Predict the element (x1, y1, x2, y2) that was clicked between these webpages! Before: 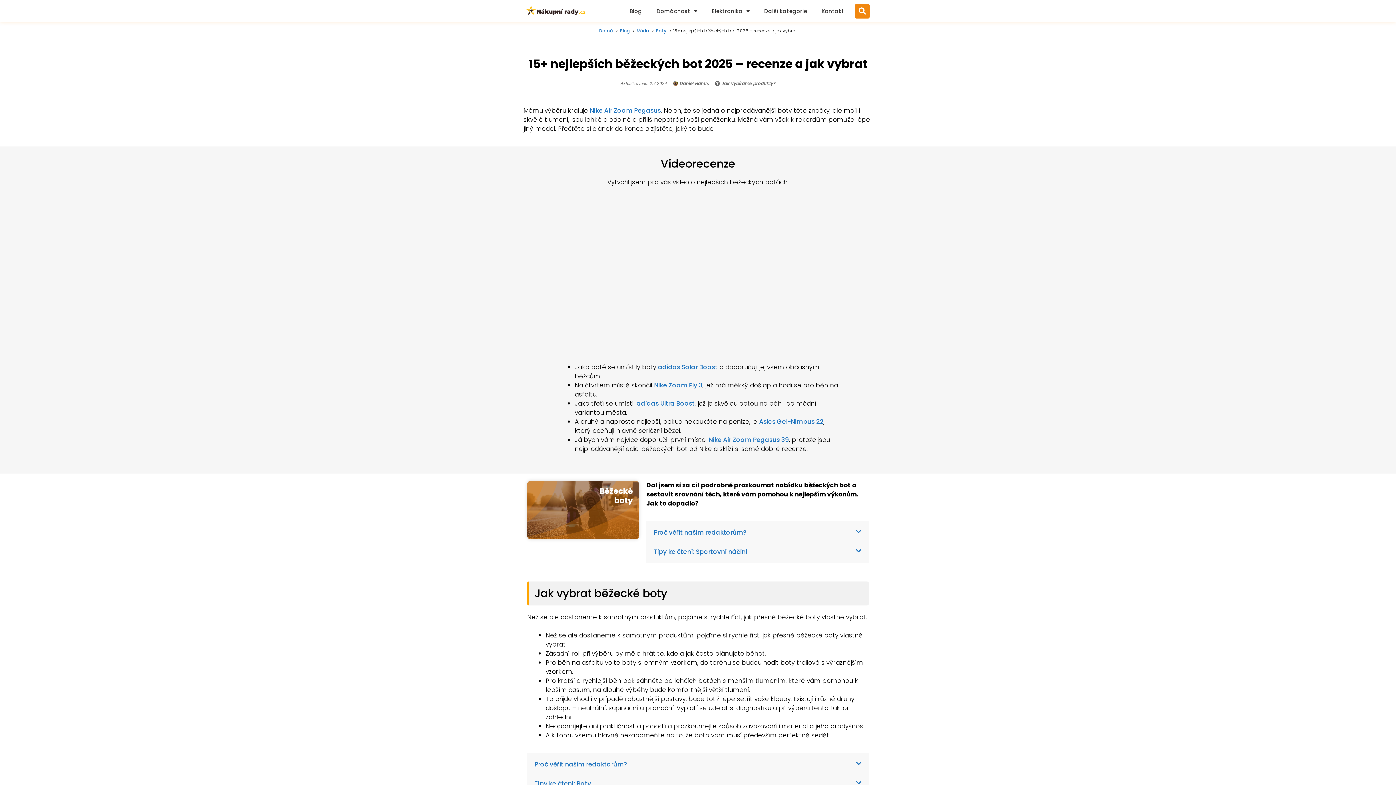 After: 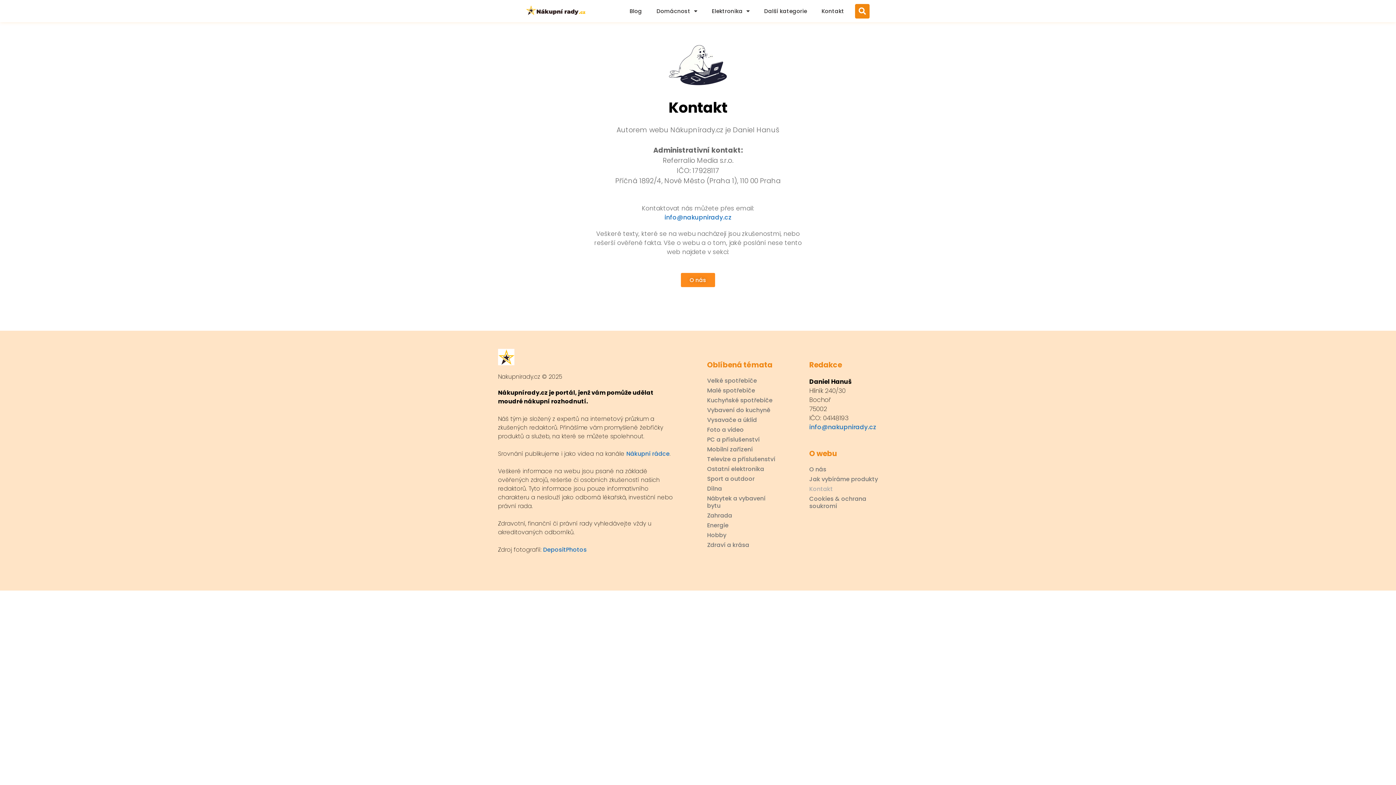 Action: label: Kontakt bbox: (814, 2, 851, 19)